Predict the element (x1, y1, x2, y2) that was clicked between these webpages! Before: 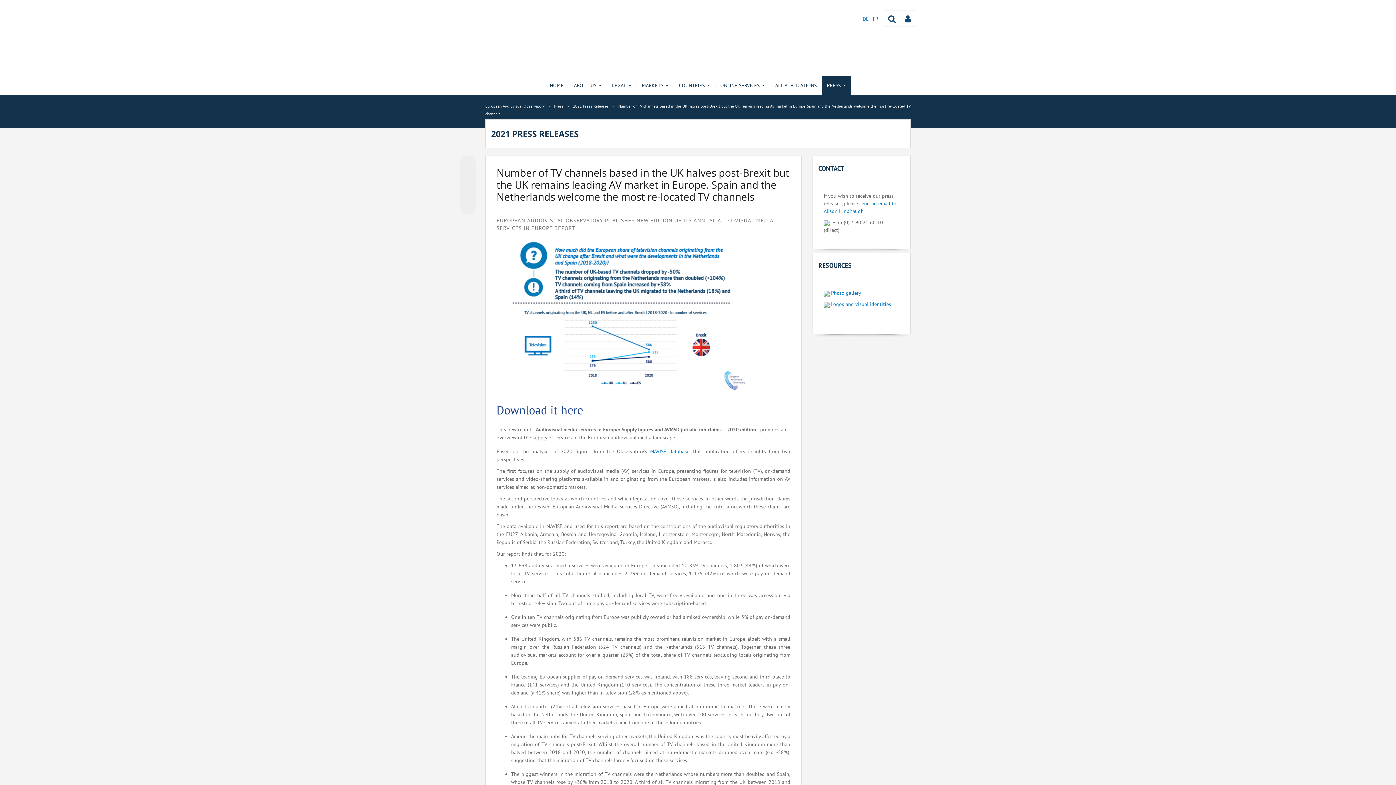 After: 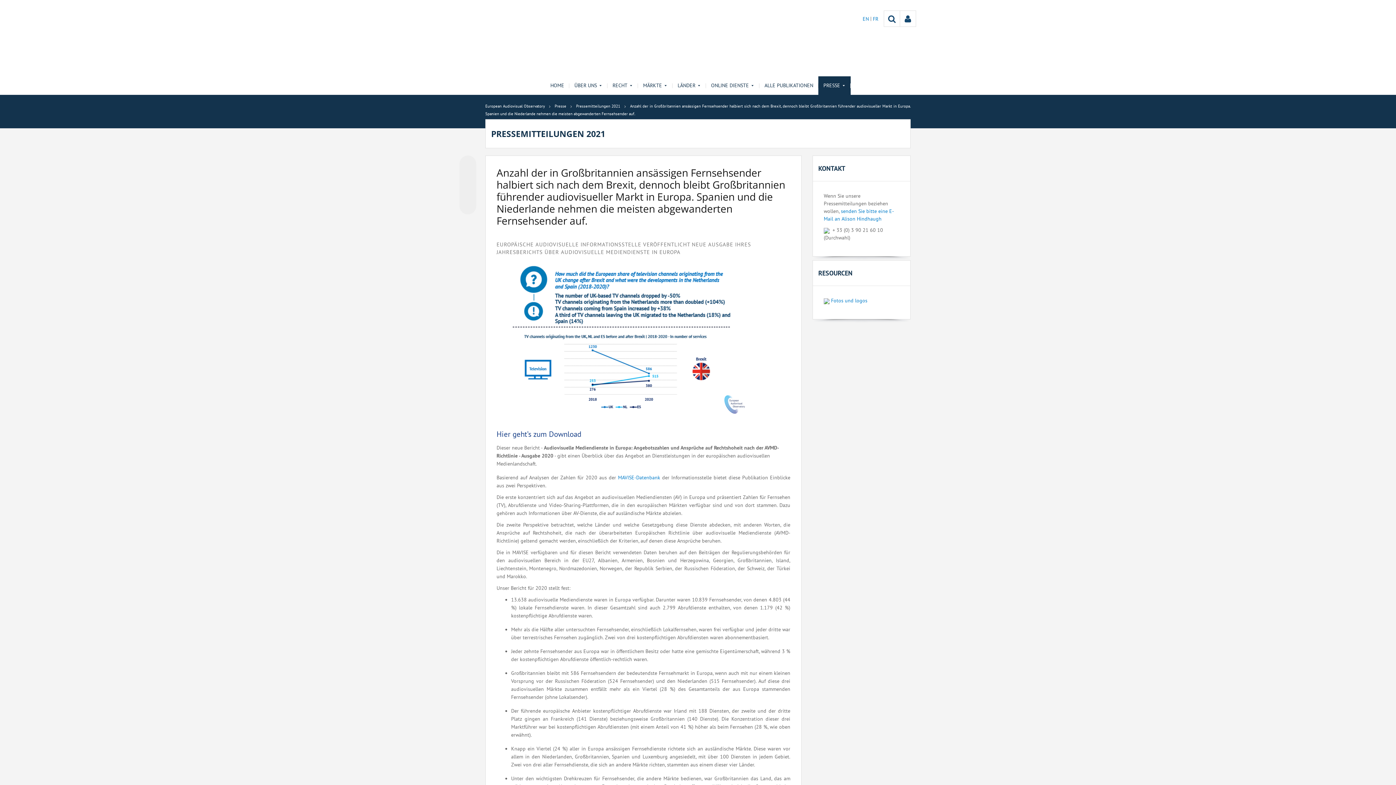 Action: bbox: (862, 15, 870, 22) label: DE 